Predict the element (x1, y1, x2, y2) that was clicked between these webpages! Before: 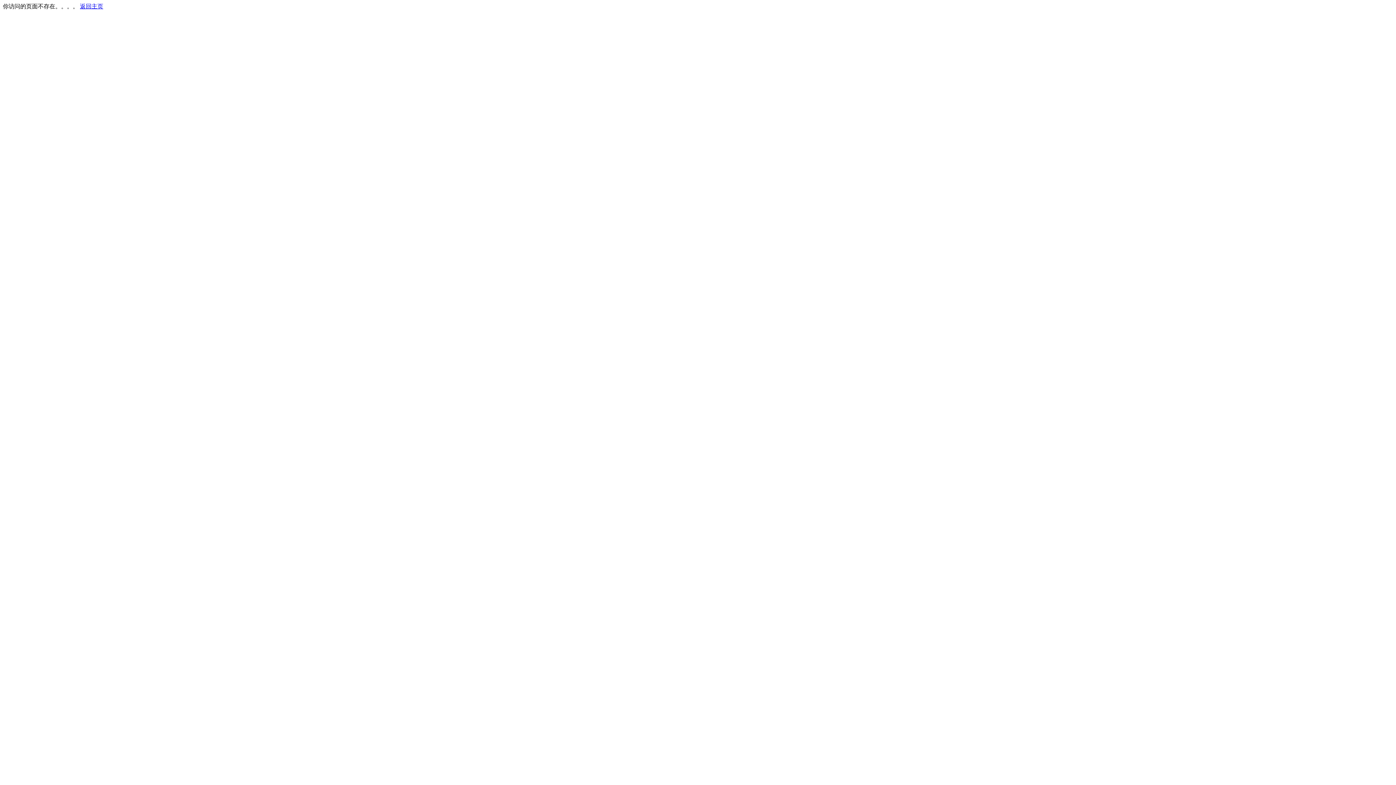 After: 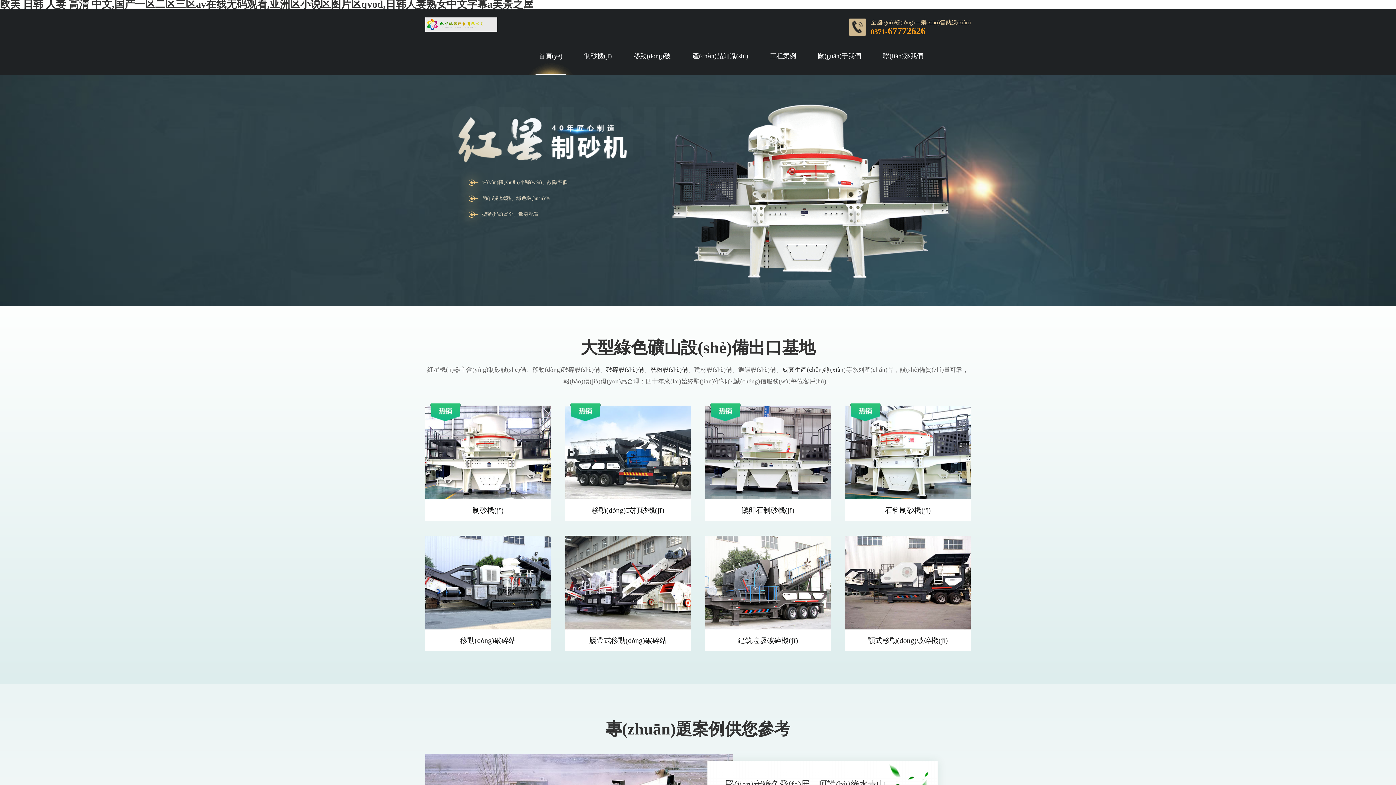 Action: label: 返回主页 bbox: (80, 3, 103, 9)